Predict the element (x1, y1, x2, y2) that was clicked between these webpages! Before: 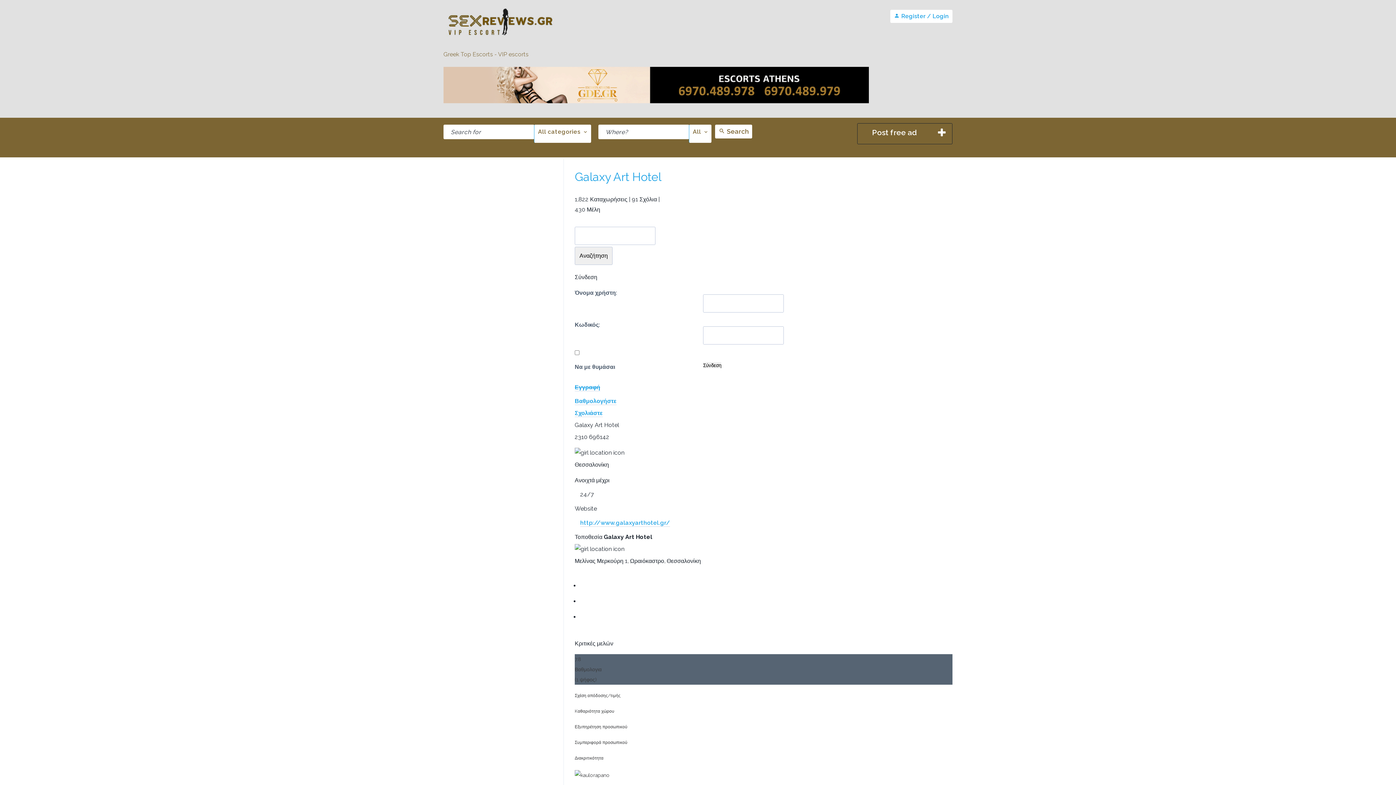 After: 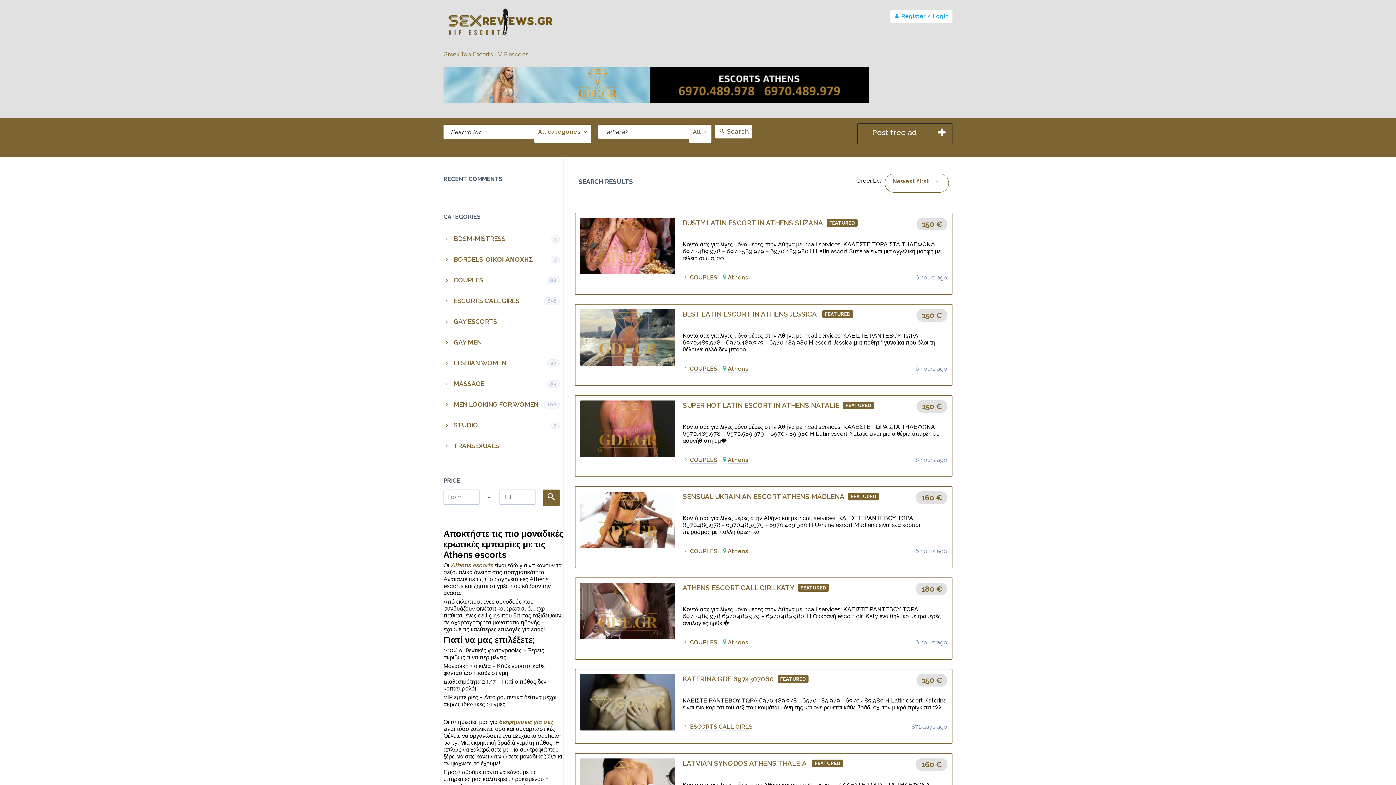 Action: label:  Search bbox: (715, 124, 752, 138)